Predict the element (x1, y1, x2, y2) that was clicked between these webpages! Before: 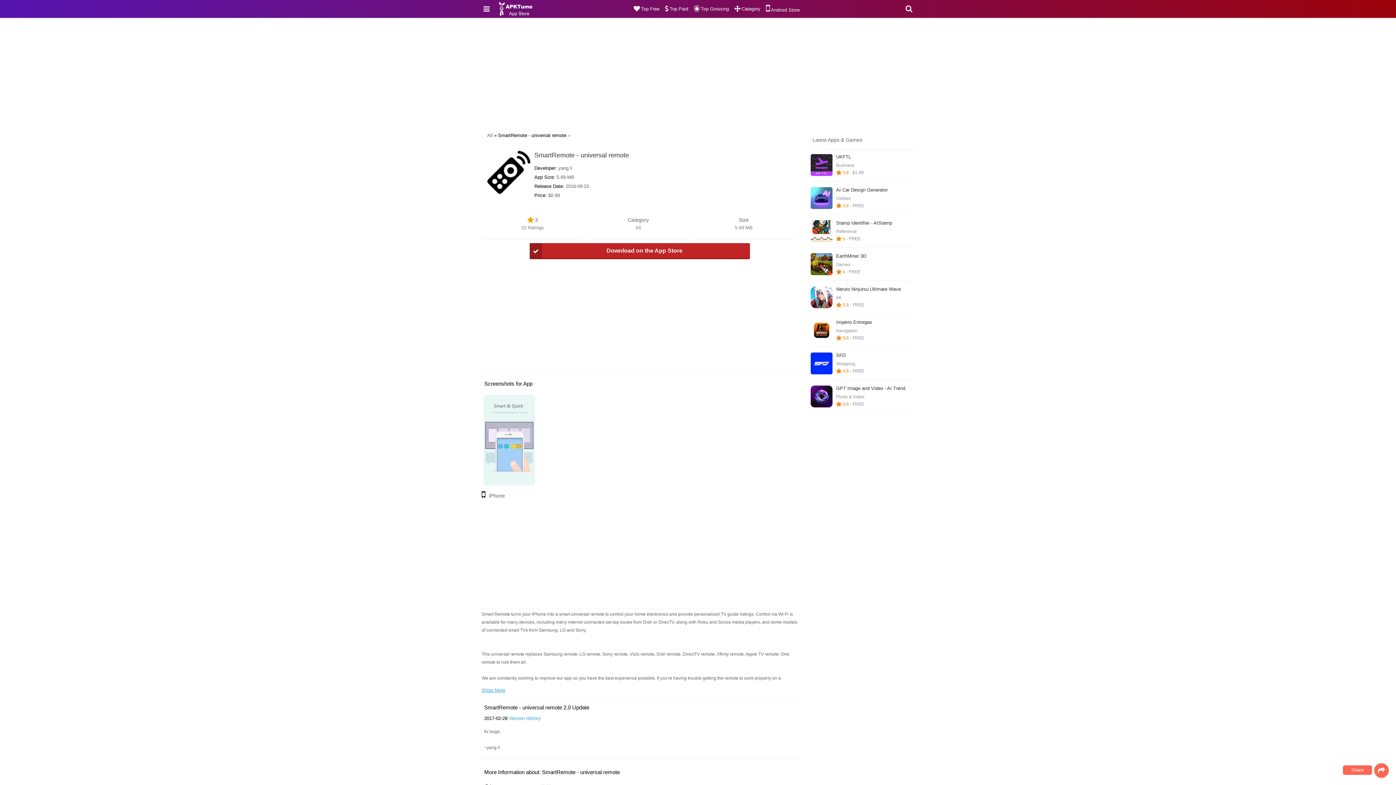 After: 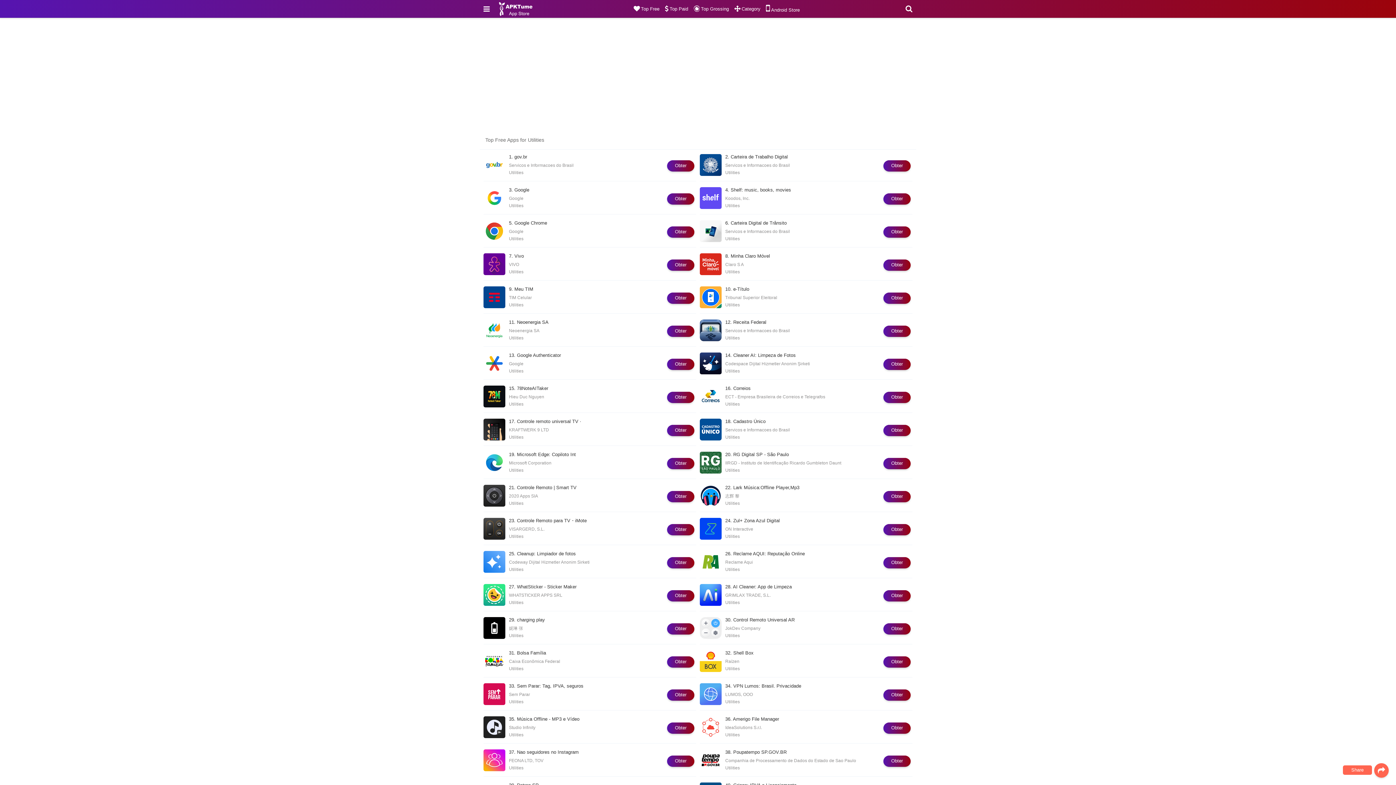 Action: bbox: (487, 132, 492, 138) label: All